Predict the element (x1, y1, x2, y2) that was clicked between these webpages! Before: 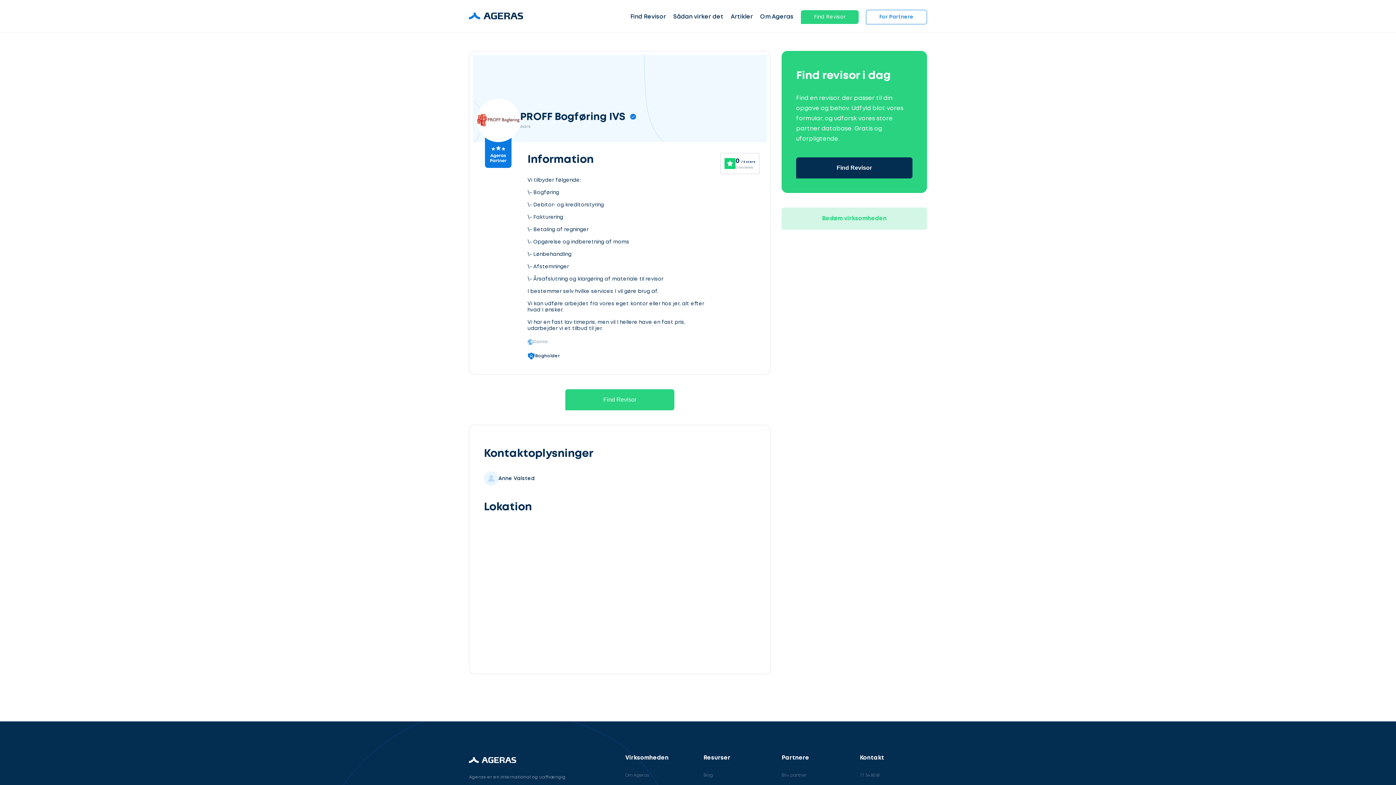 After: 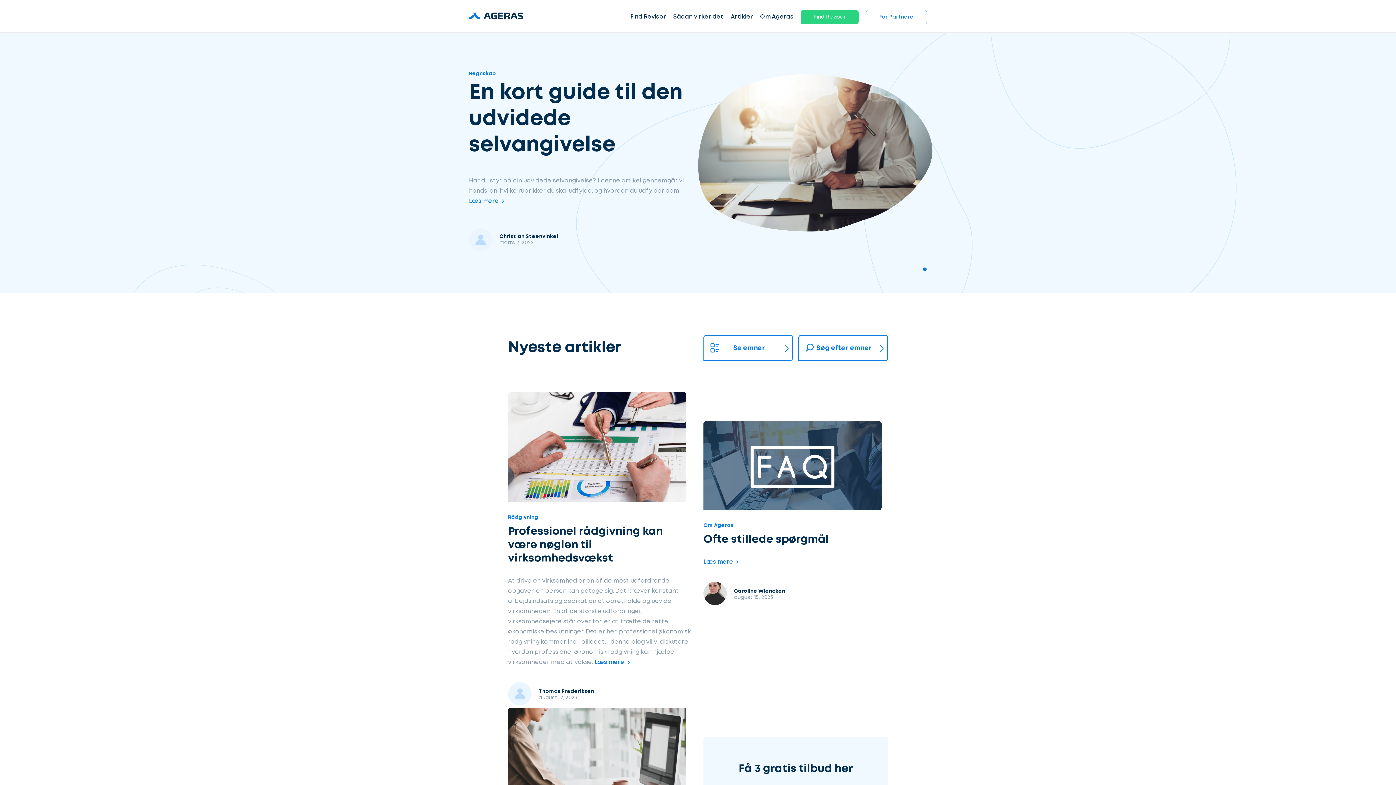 Action: label: Artikler bbox: (730, 12, 753, 22)